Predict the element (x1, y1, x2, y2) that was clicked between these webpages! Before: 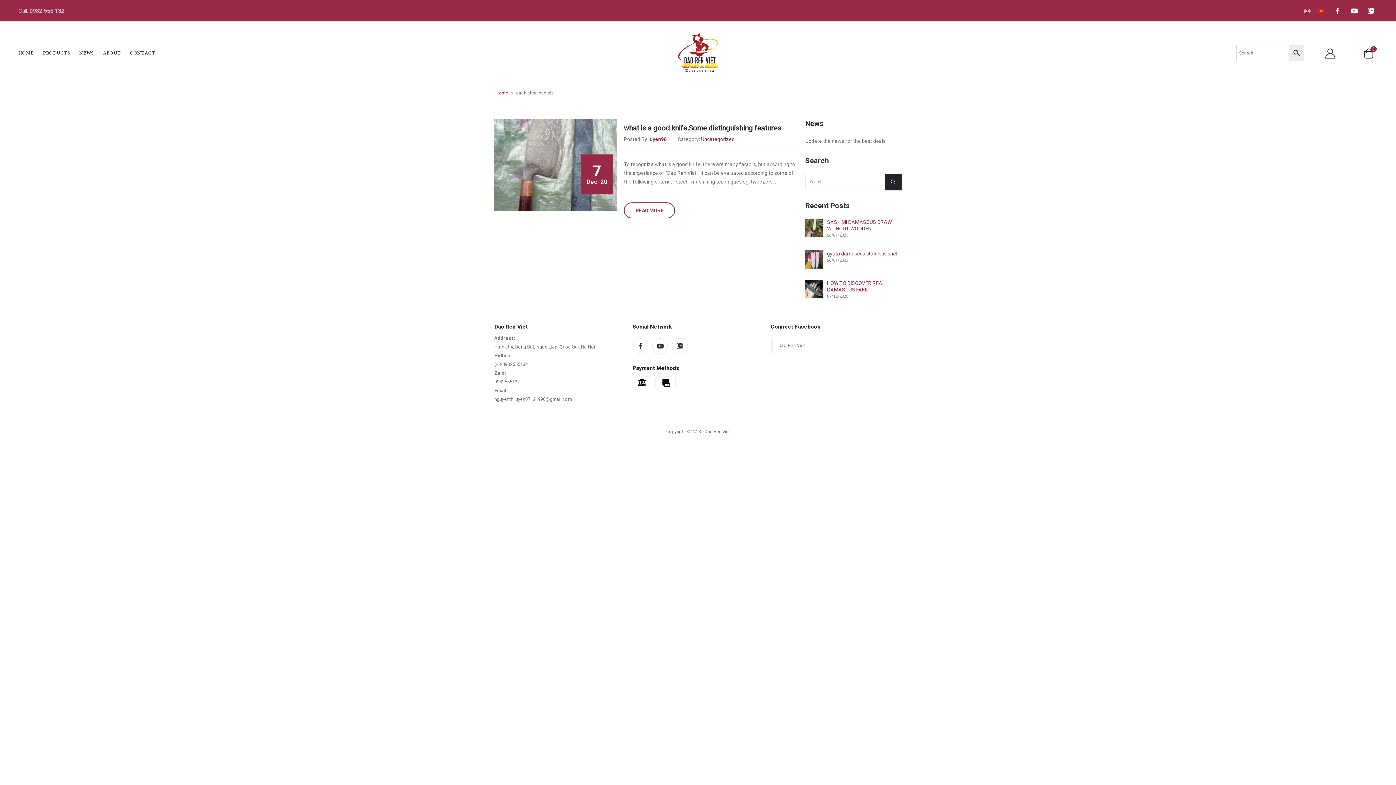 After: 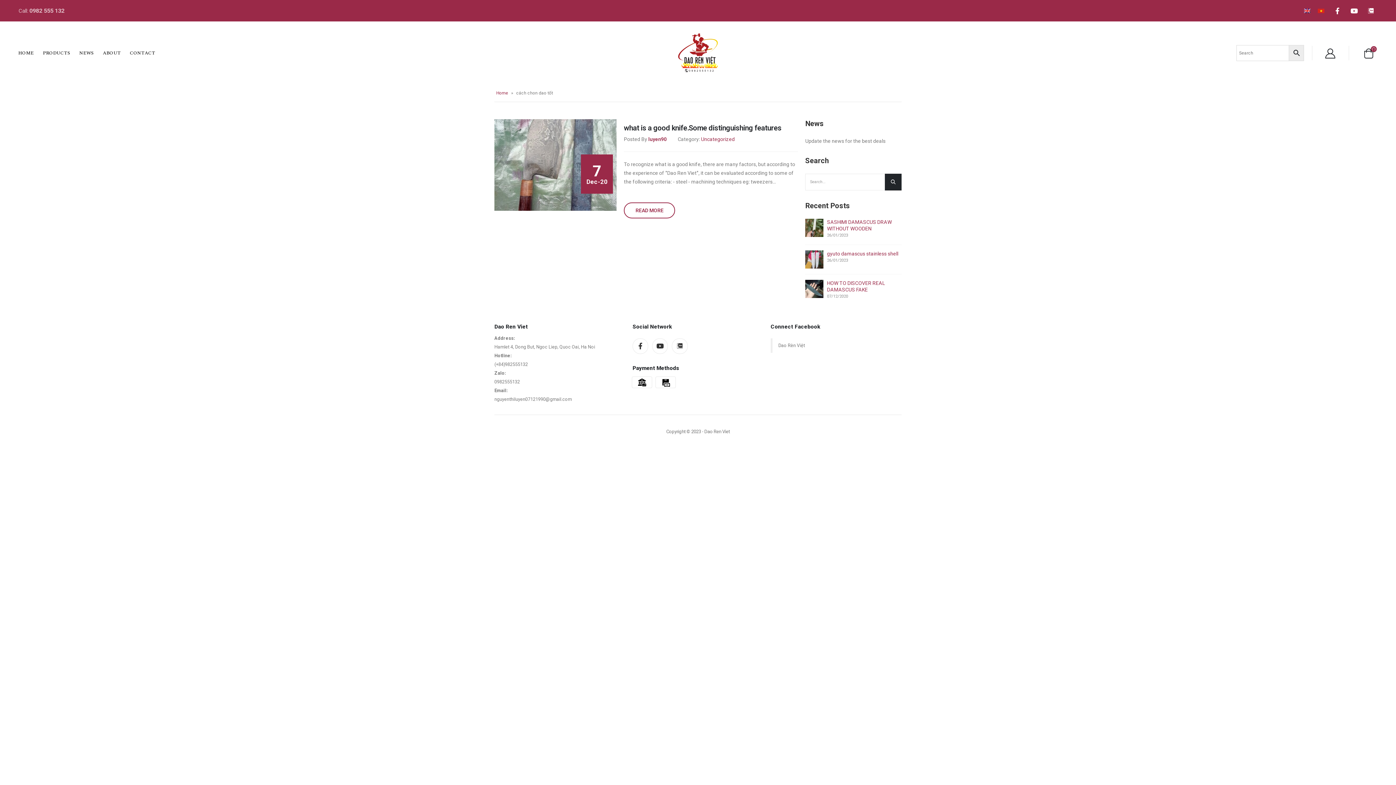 Action: bbox: (1300, 6, 1314, 15)